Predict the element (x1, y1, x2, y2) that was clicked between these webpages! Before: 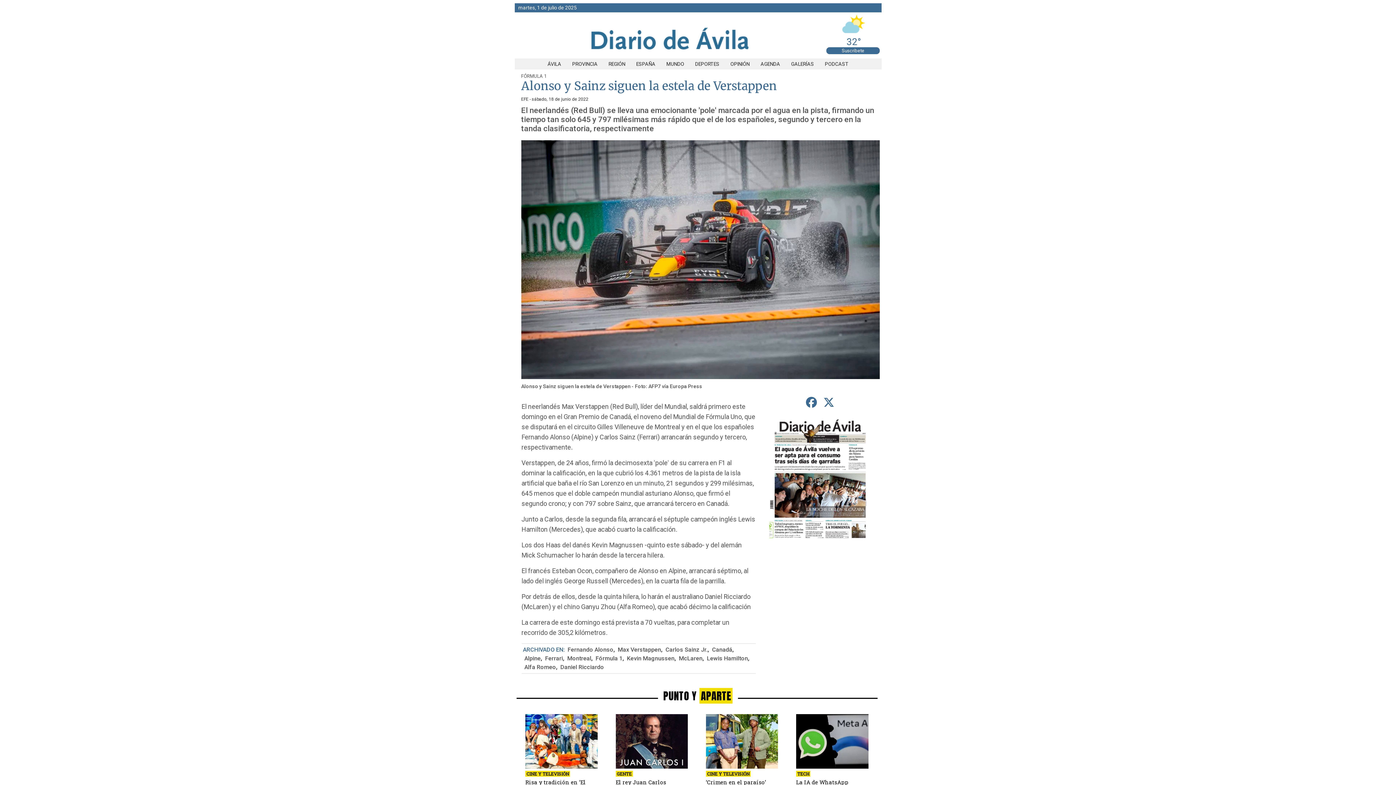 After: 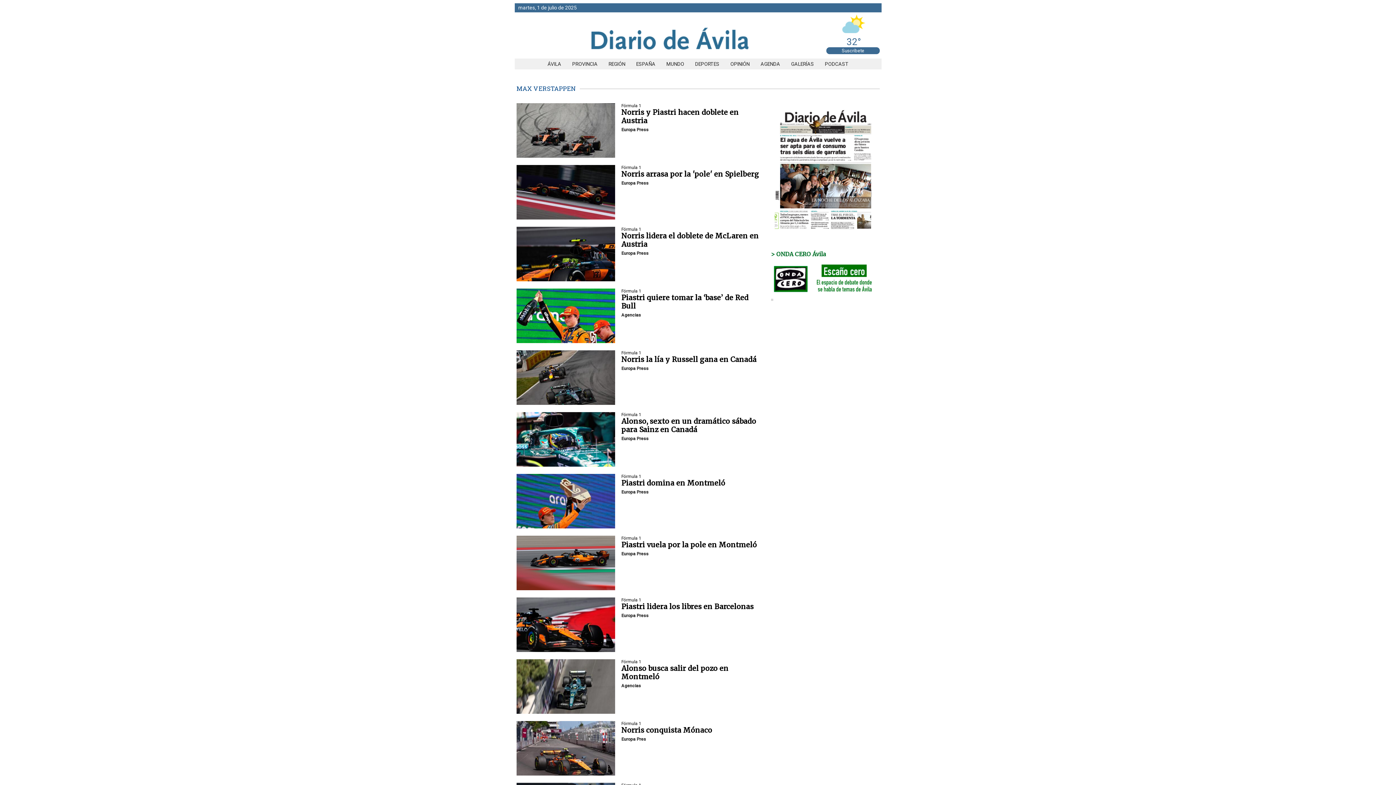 Action: label: Max Verstappen bbox: (616, 646, 661, 653)